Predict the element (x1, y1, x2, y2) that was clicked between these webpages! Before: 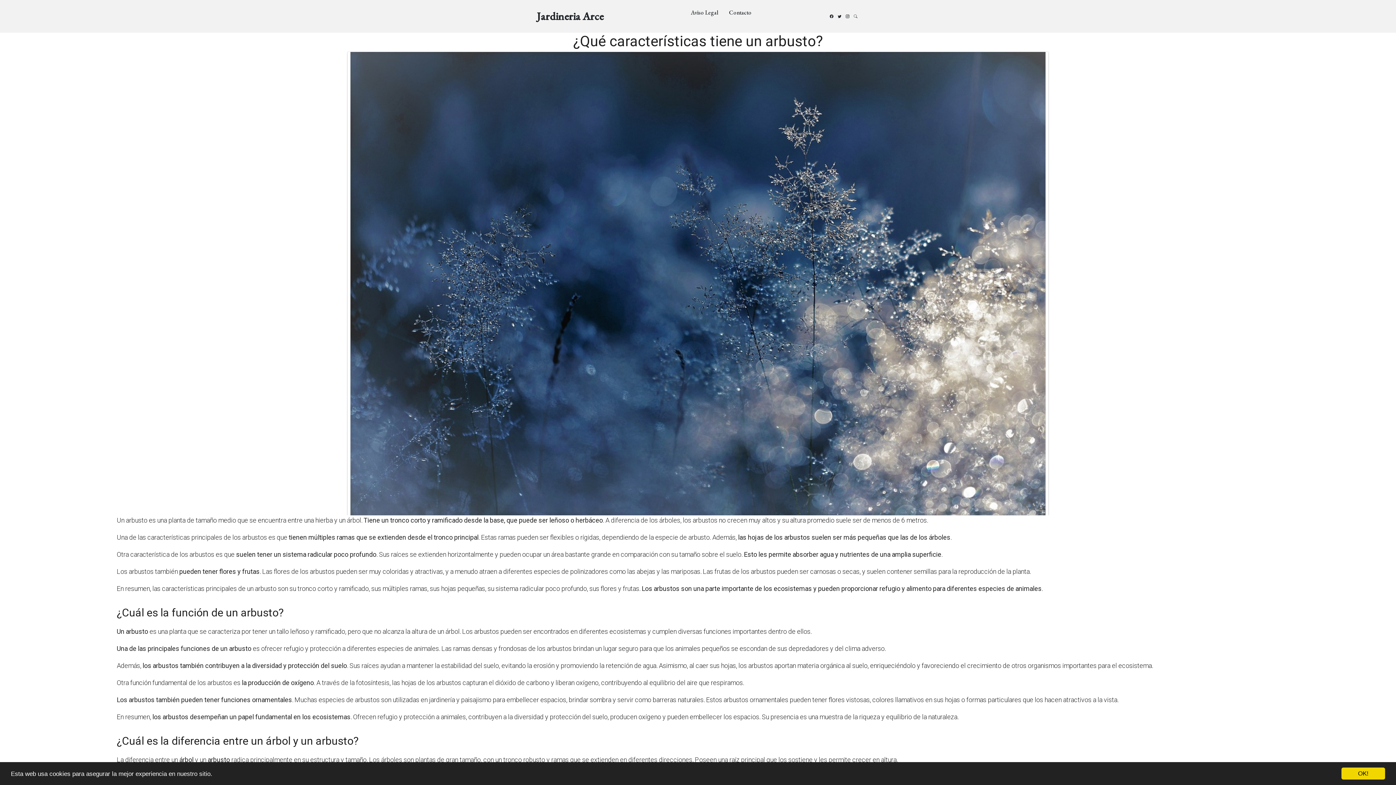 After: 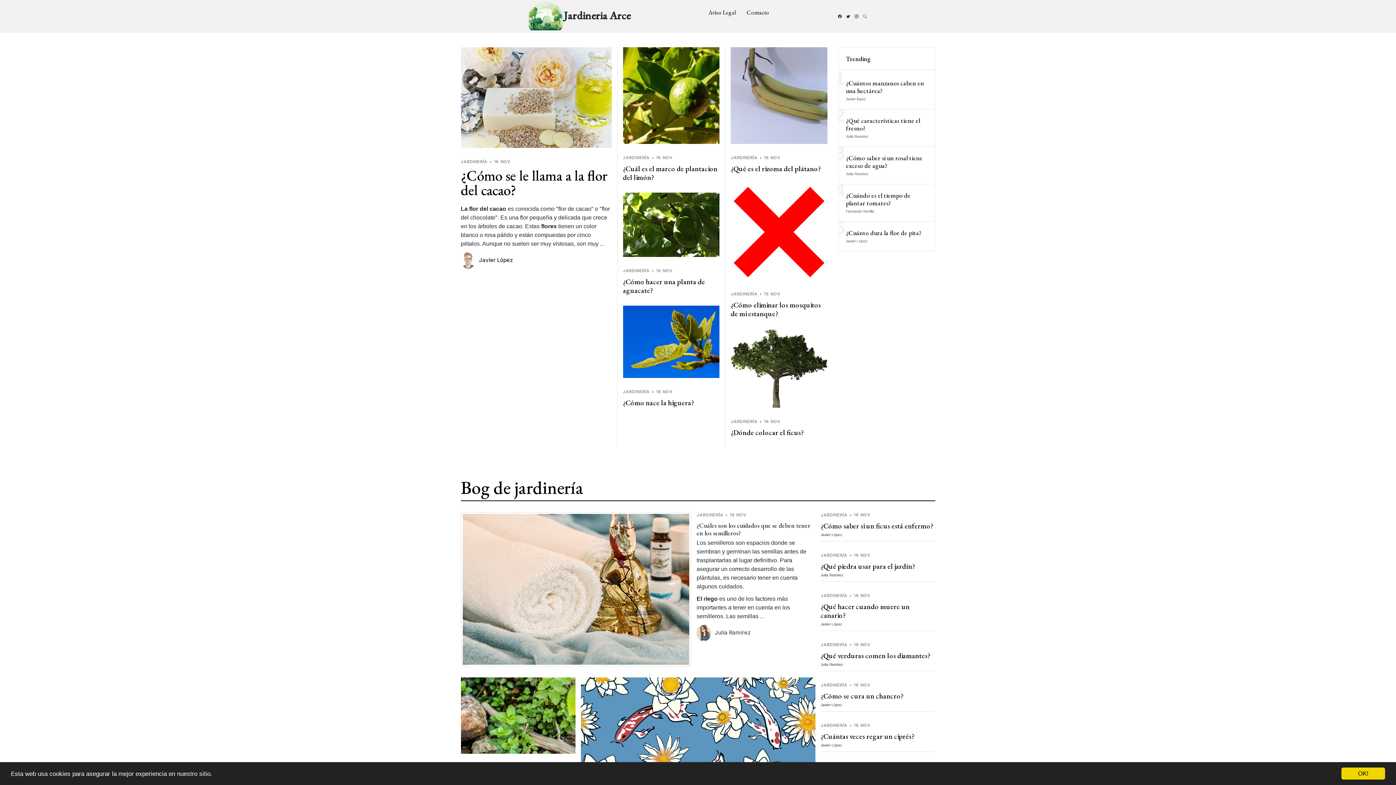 Action: bbox: (536, 9, 603, 22) label: Jardineria Arce